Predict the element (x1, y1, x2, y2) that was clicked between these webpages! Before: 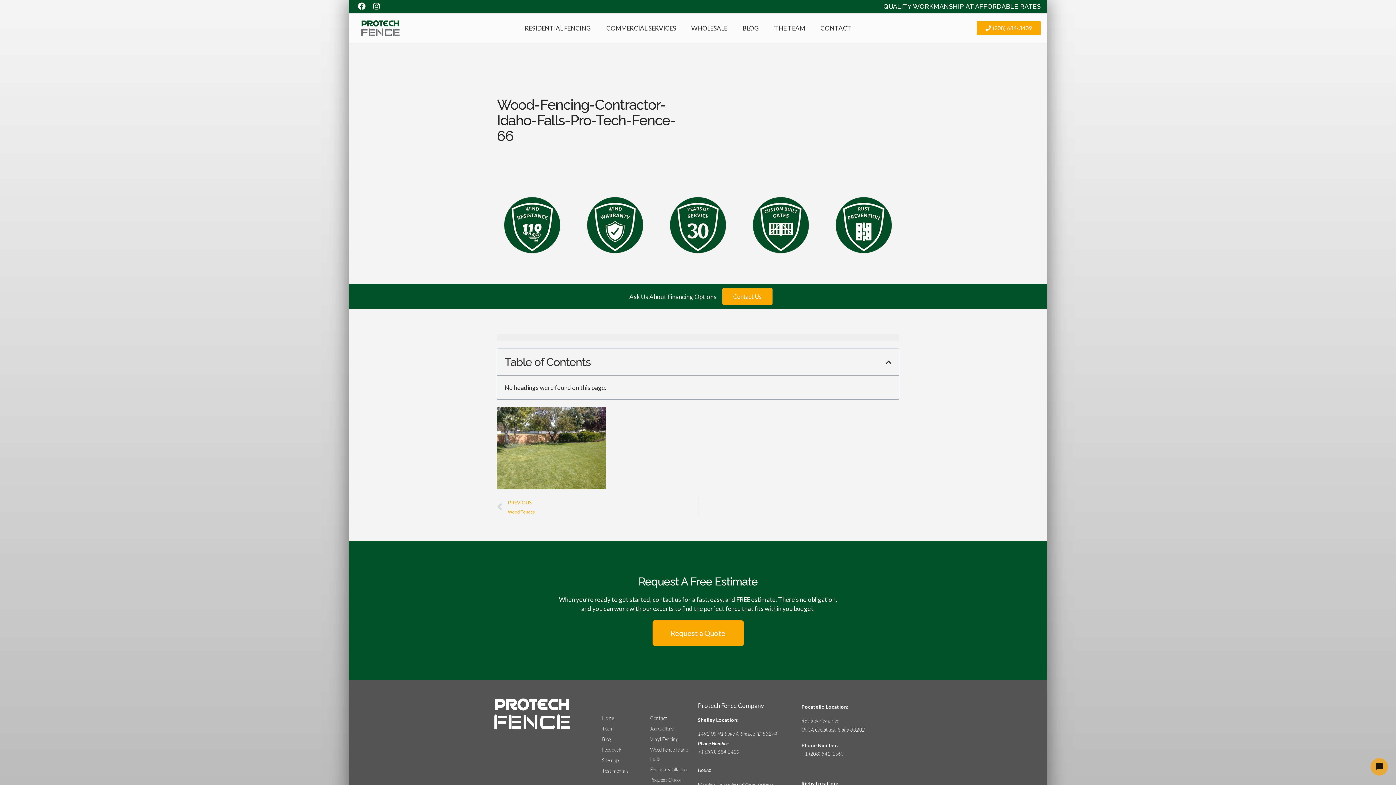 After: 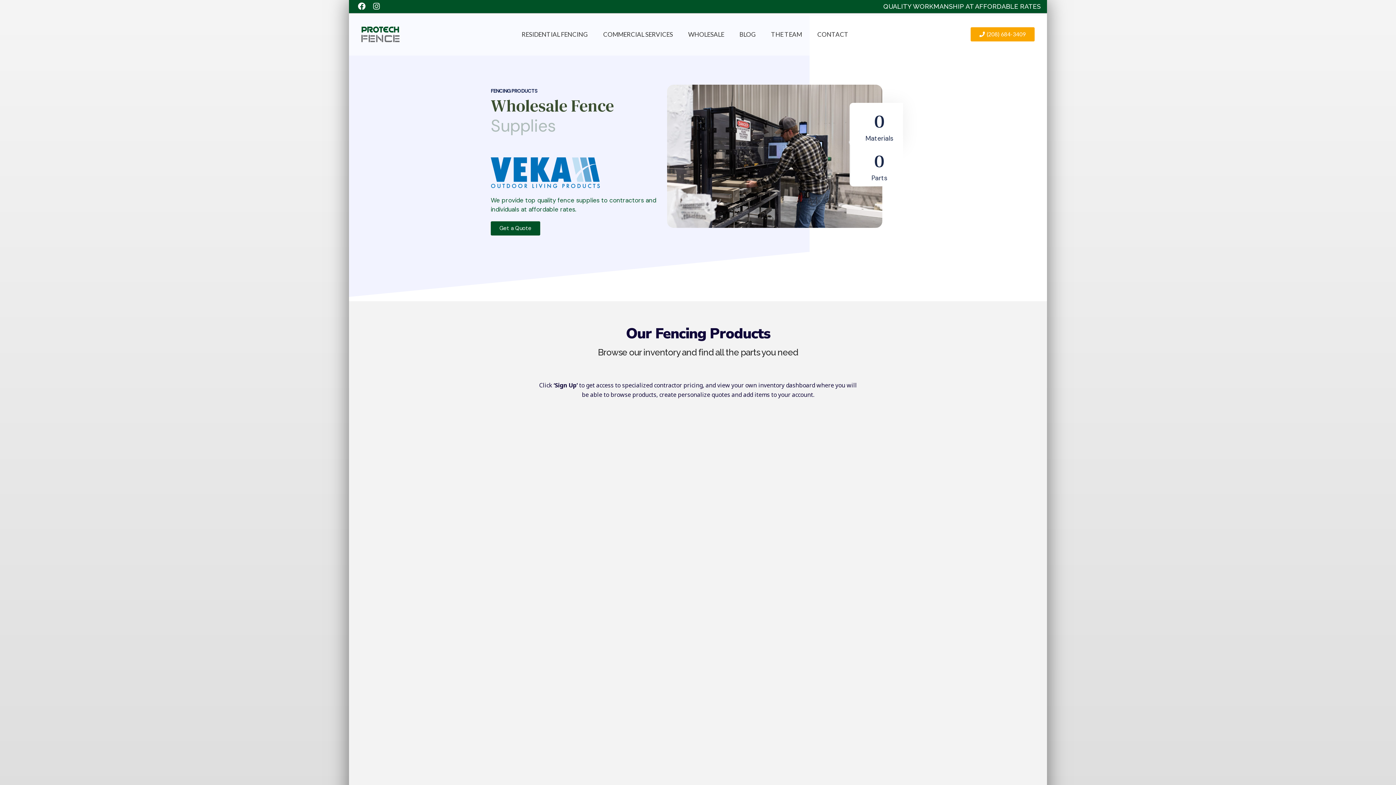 Action: bbox: (684, 6, 734, 50) label: WHOLESALE